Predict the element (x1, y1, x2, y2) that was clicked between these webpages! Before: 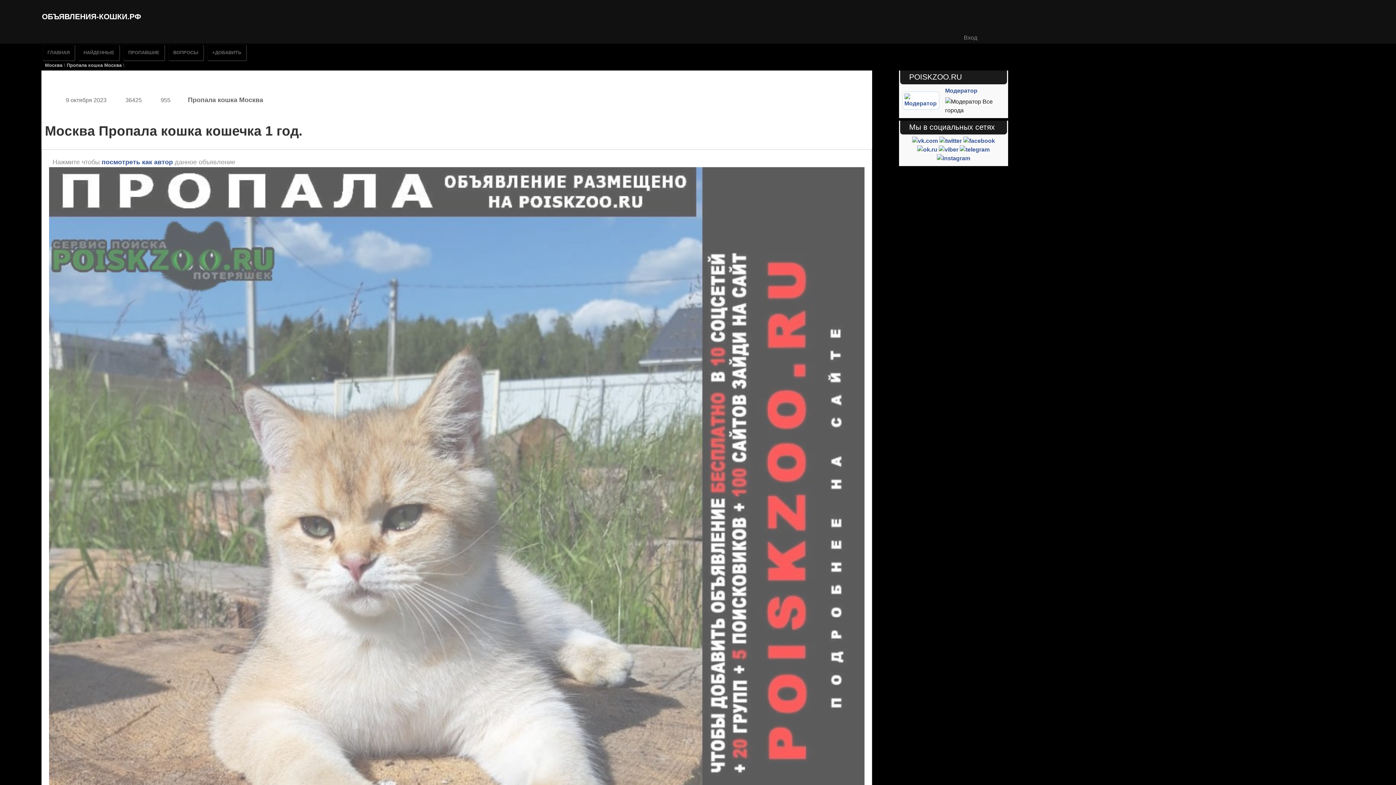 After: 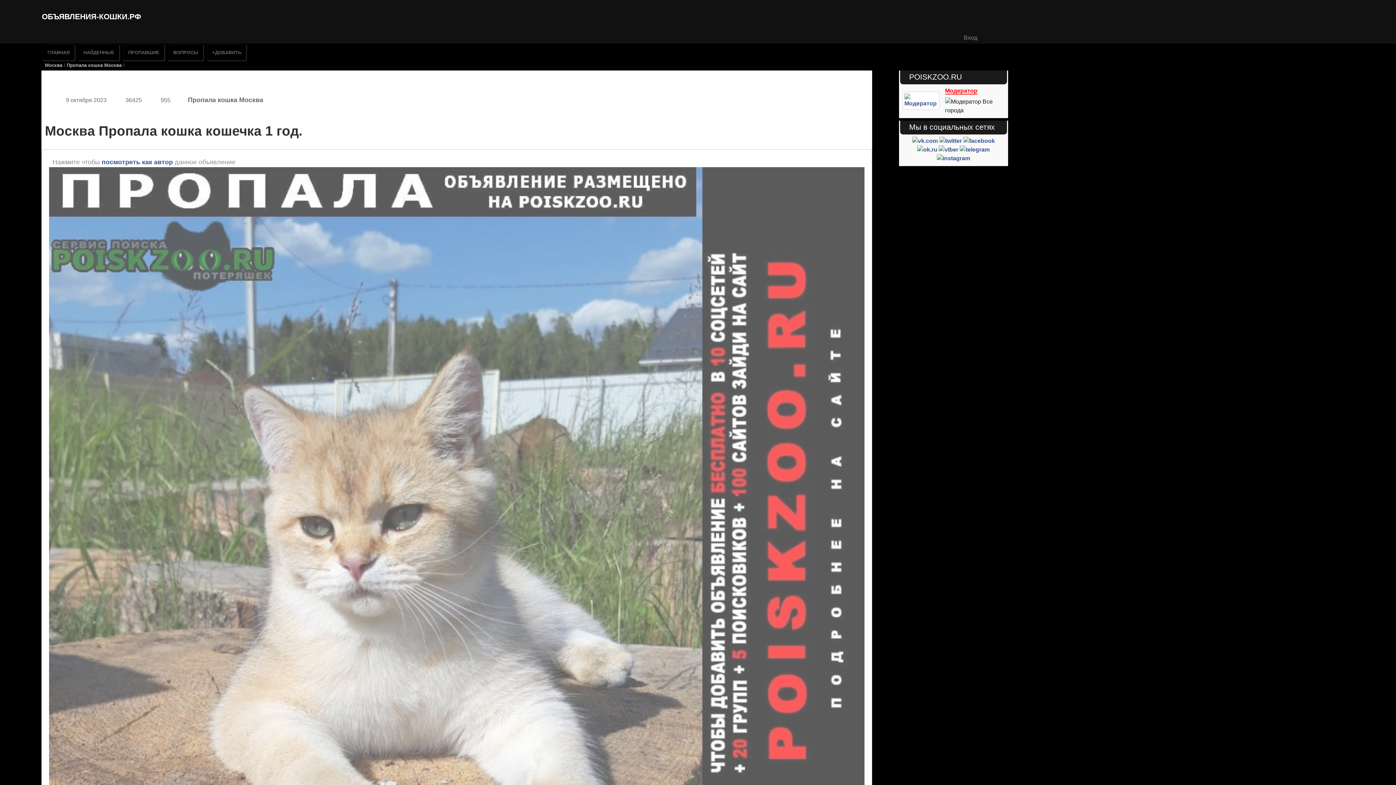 Action: bbox: (945, 87, 977, 93) label: Модератор